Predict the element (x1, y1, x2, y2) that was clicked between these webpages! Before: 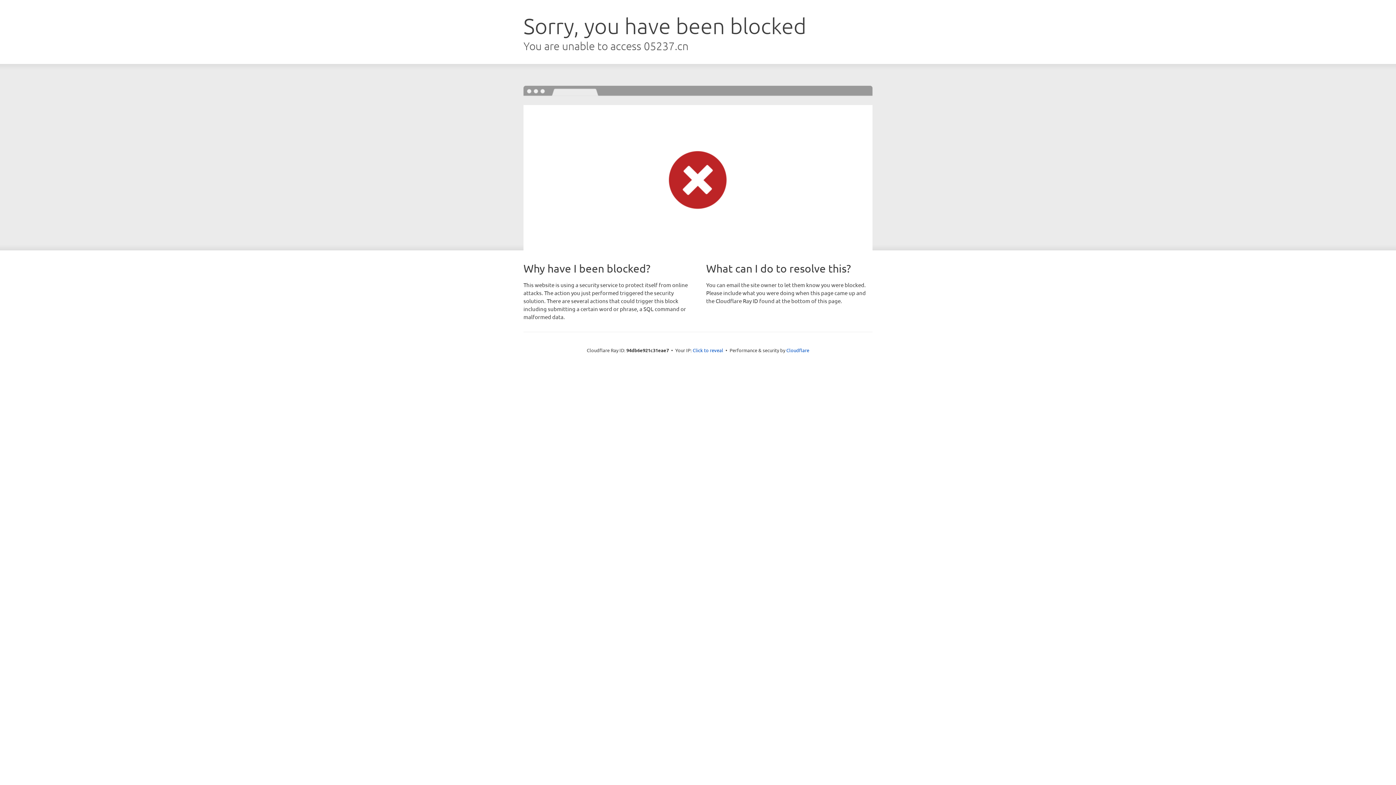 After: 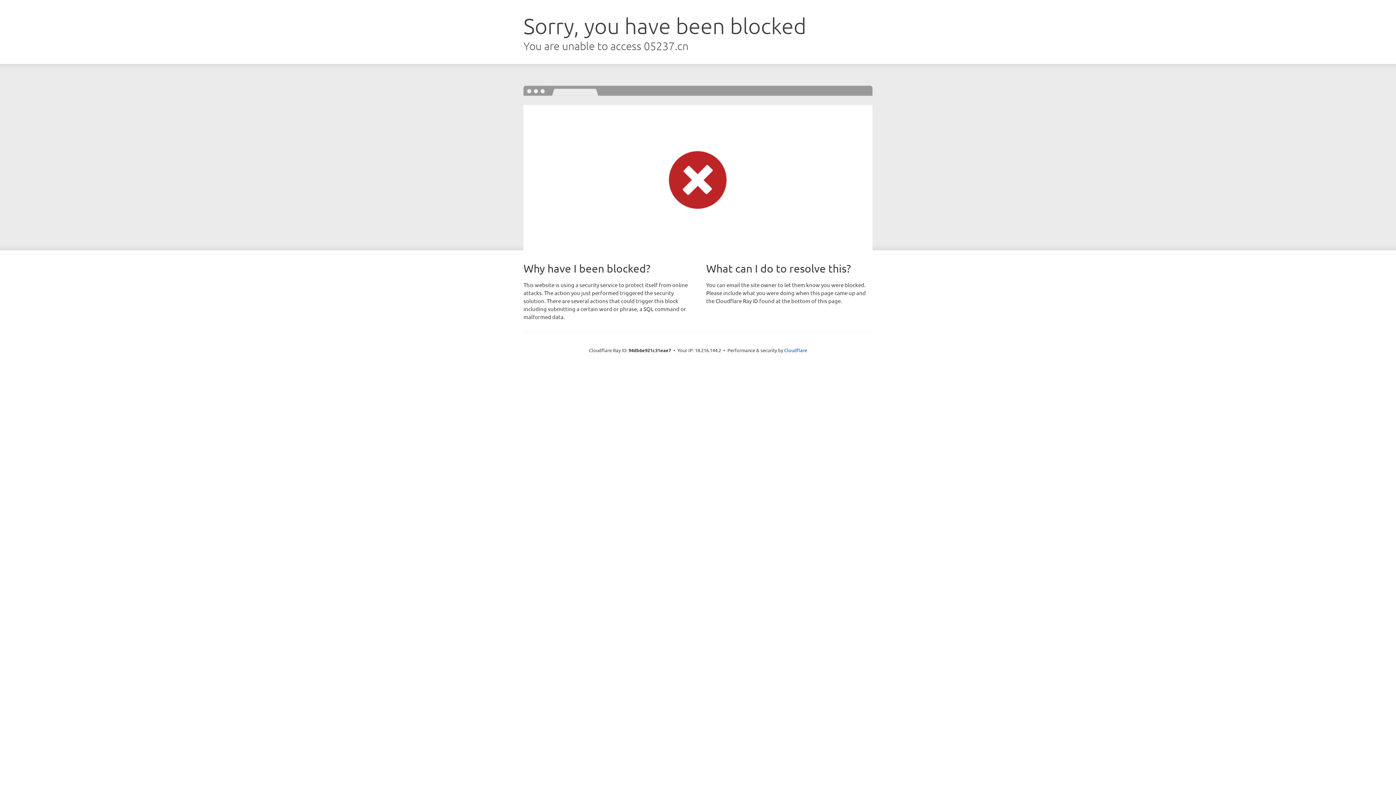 Action: label: Click to reveal bbox: (692, 346, 723, 353)